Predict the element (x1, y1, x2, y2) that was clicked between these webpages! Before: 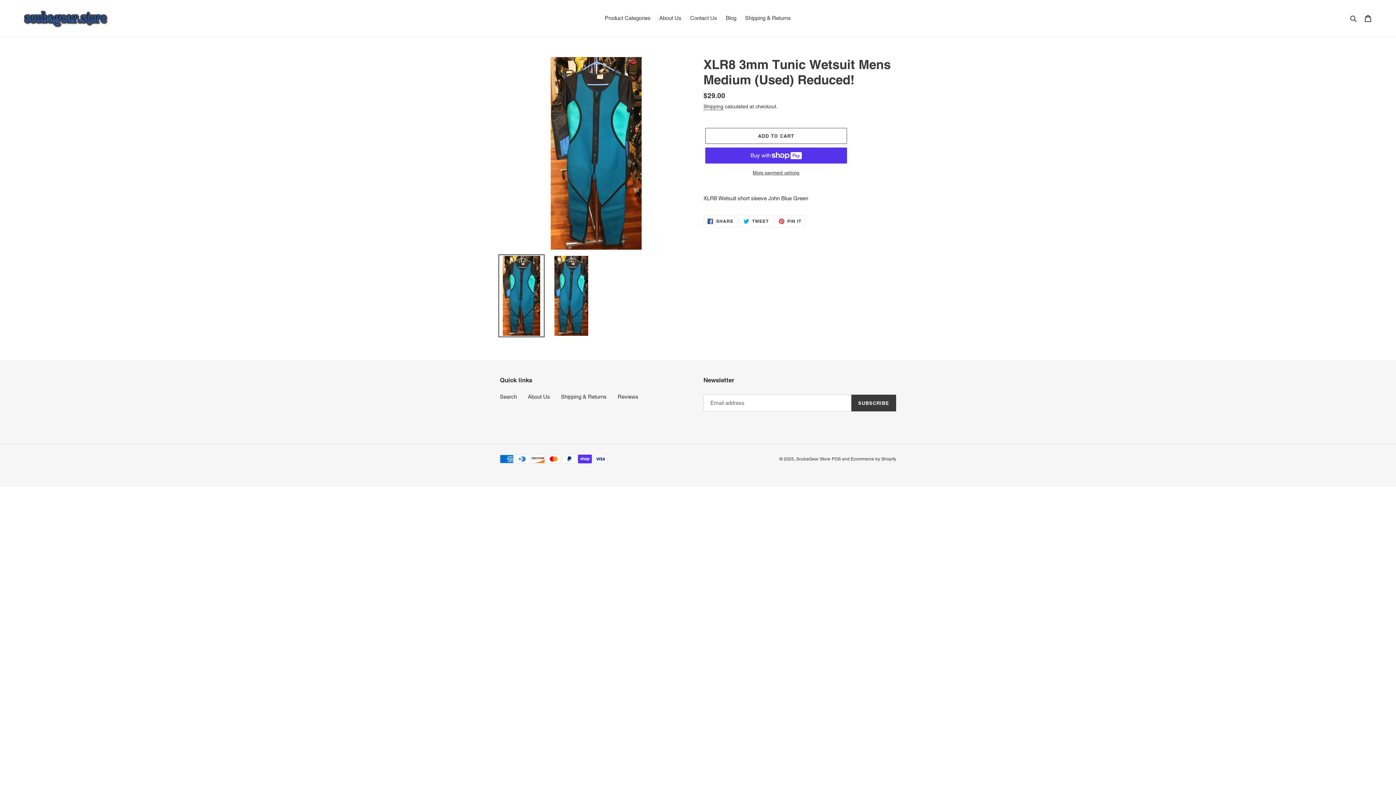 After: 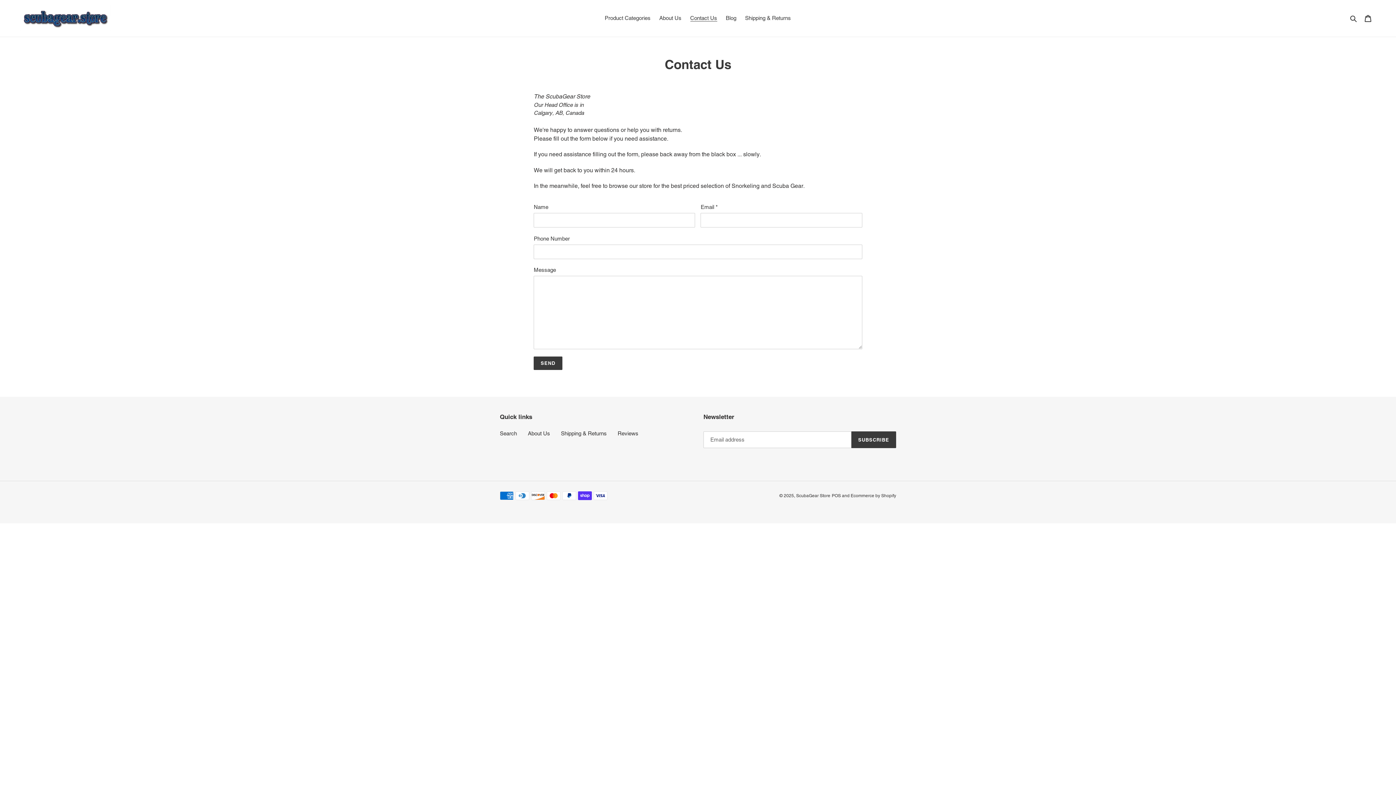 Action: label: Contact Us bbox: (686, 13, 720, 23)